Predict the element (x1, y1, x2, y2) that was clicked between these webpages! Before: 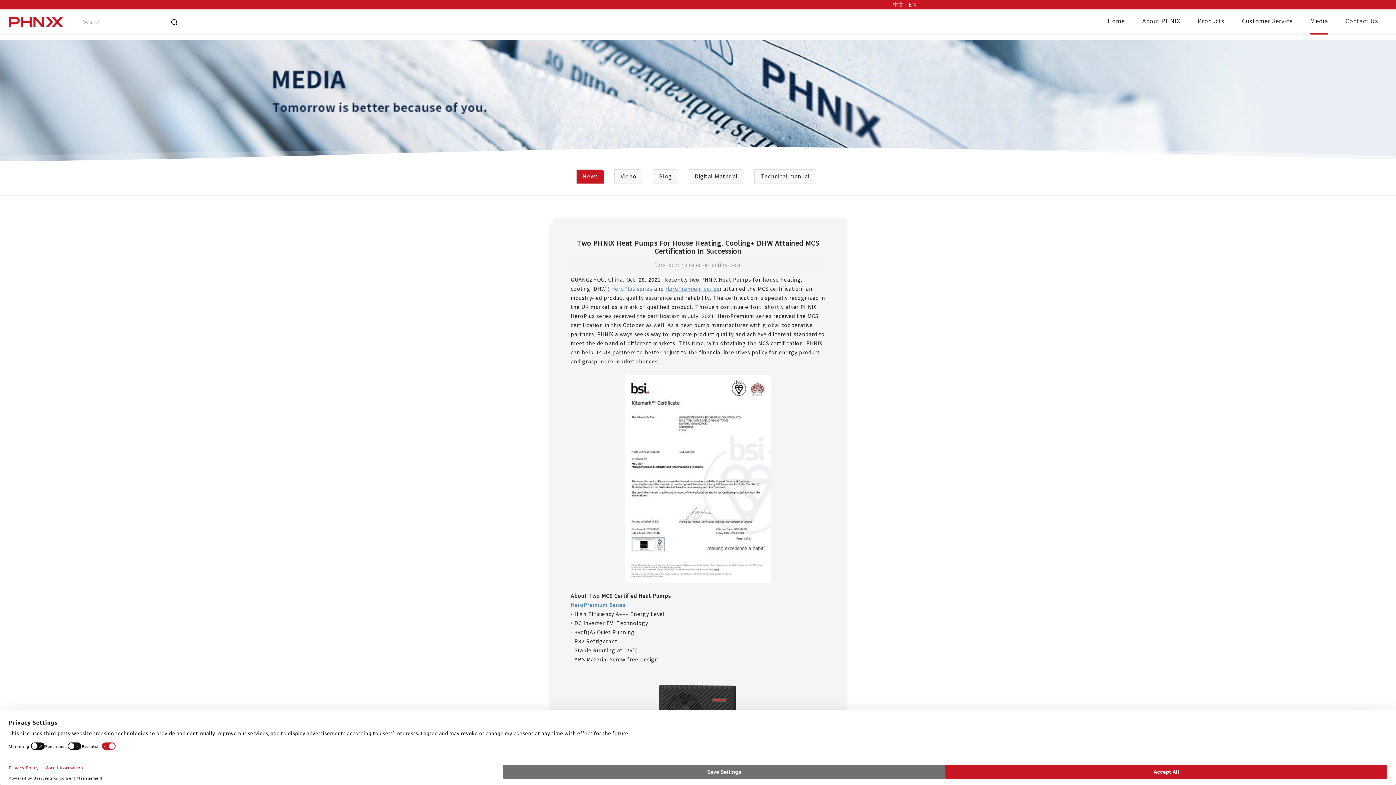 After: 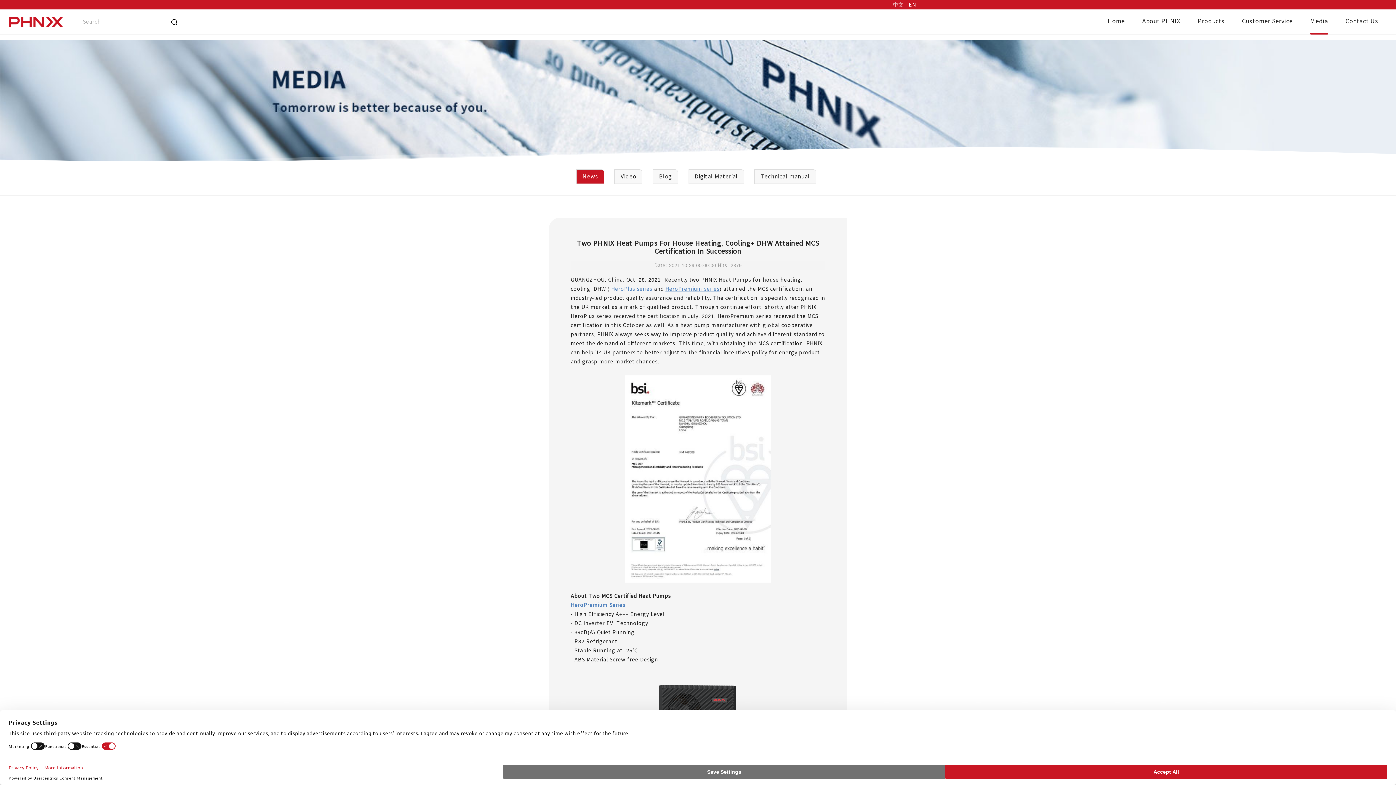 Action: bbox: (893, 2, 904, 7) label: 中文